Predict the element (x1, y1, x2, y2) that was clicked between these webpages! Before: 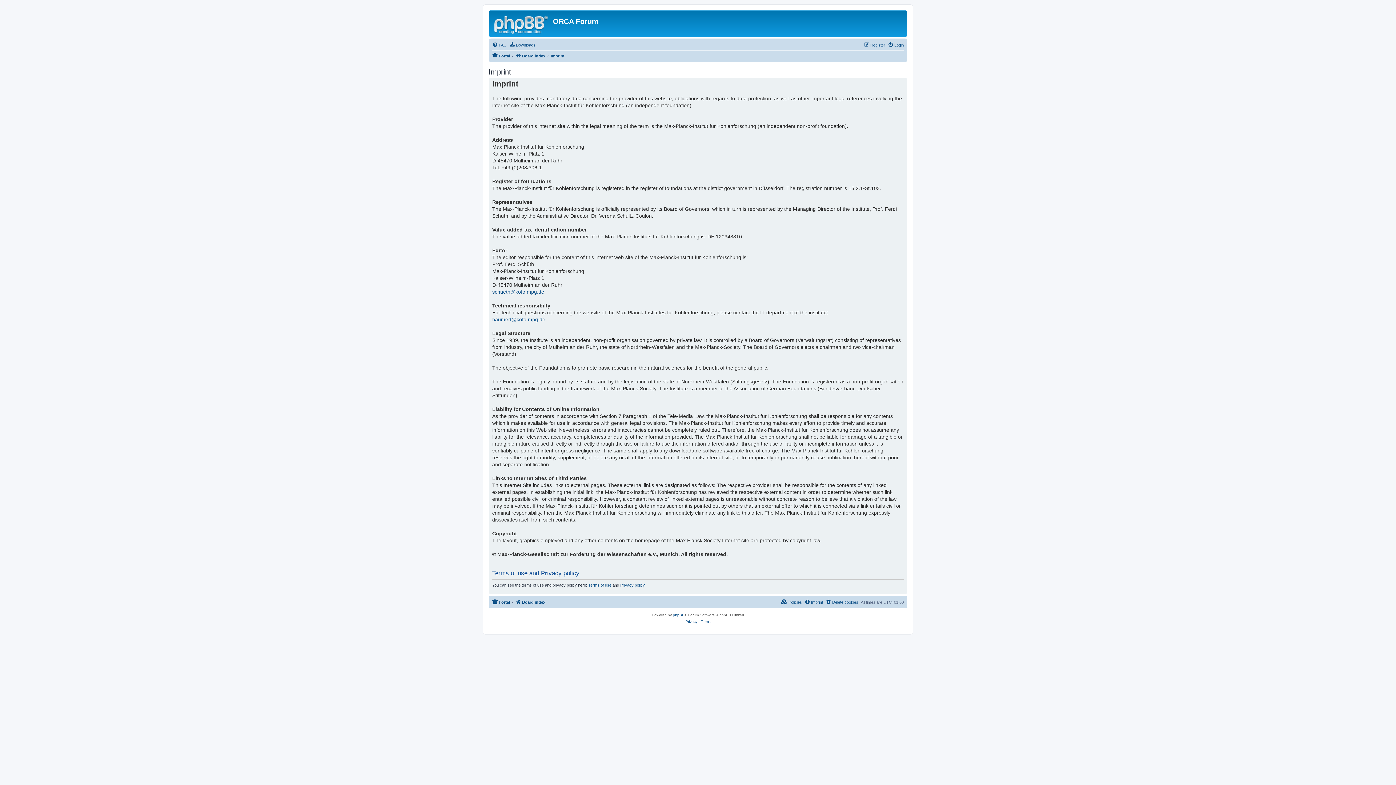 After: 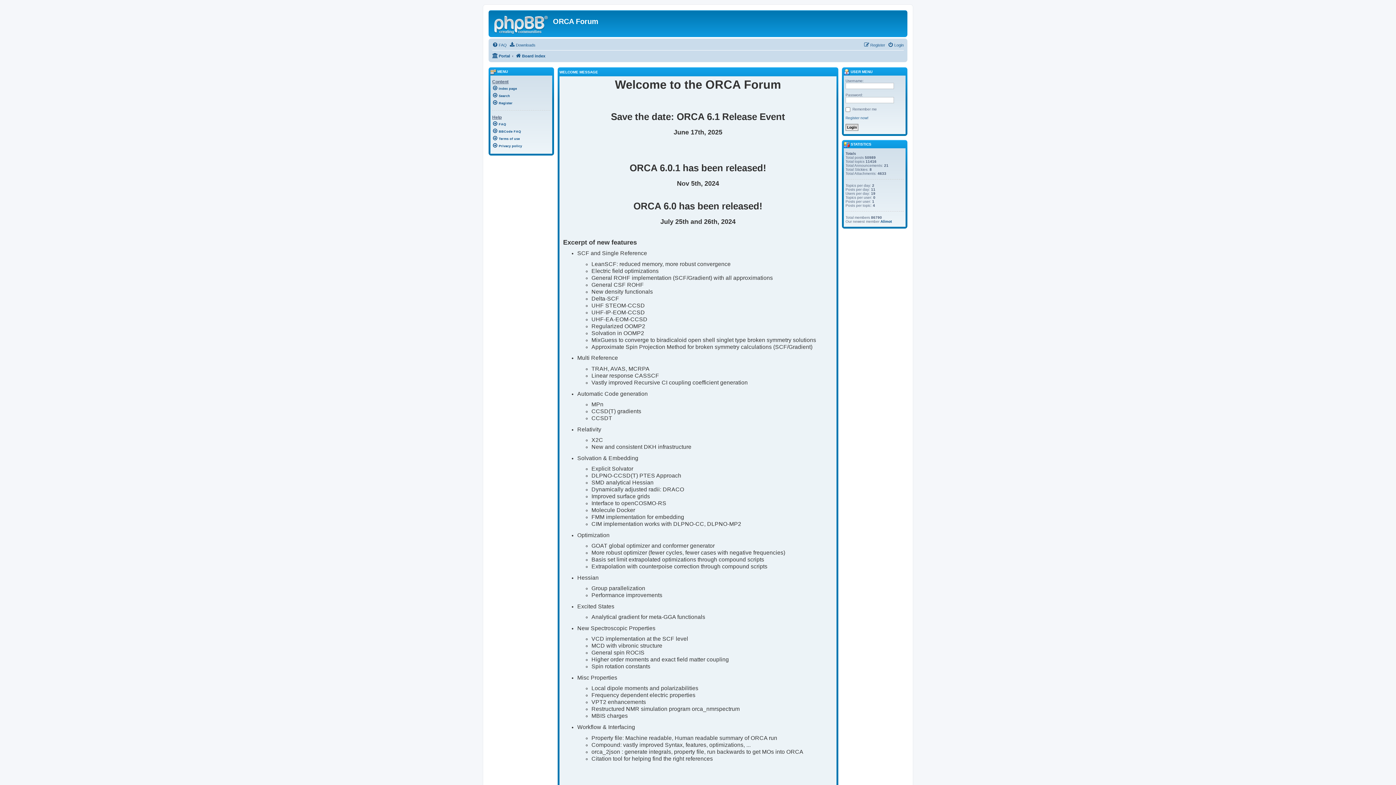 Action: label: Portal bbox: (492, 51, 510, 60)